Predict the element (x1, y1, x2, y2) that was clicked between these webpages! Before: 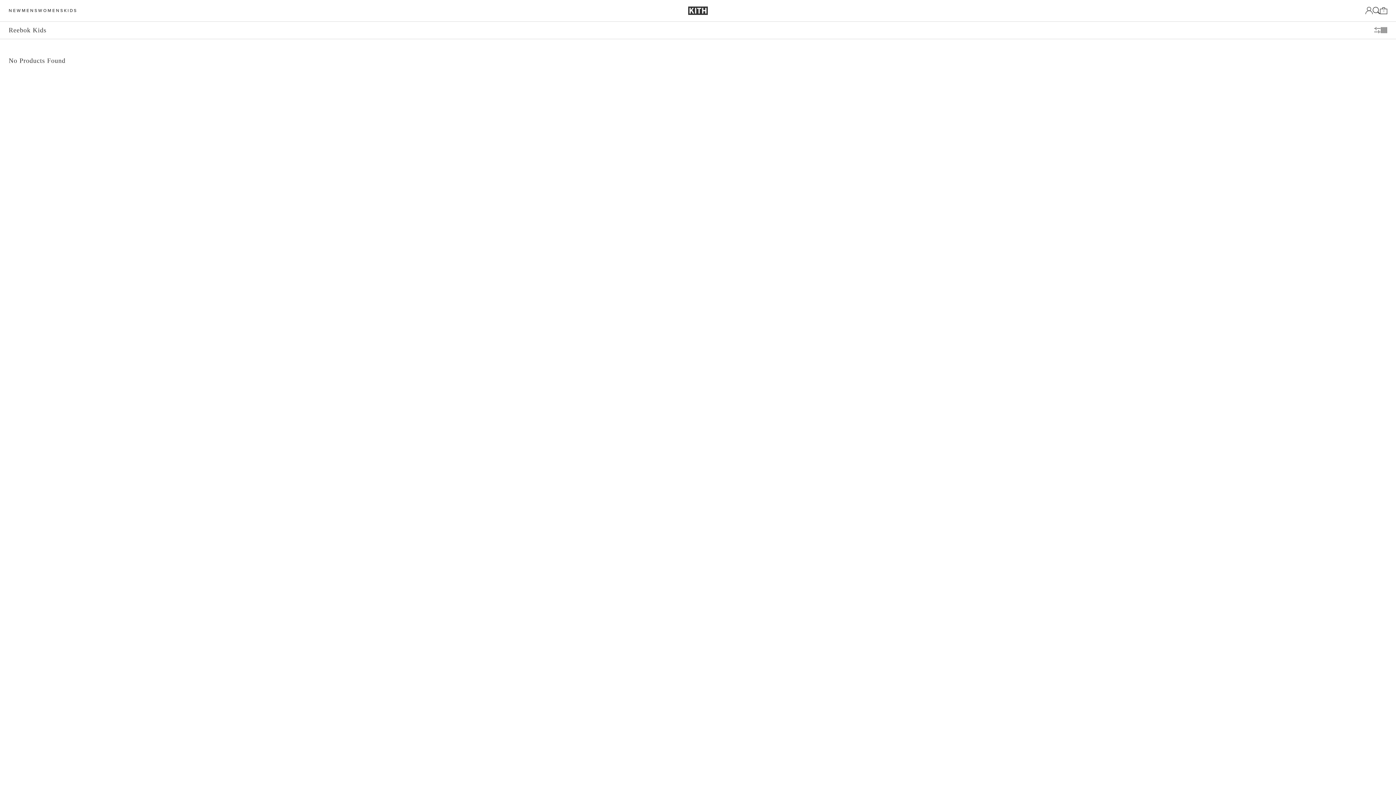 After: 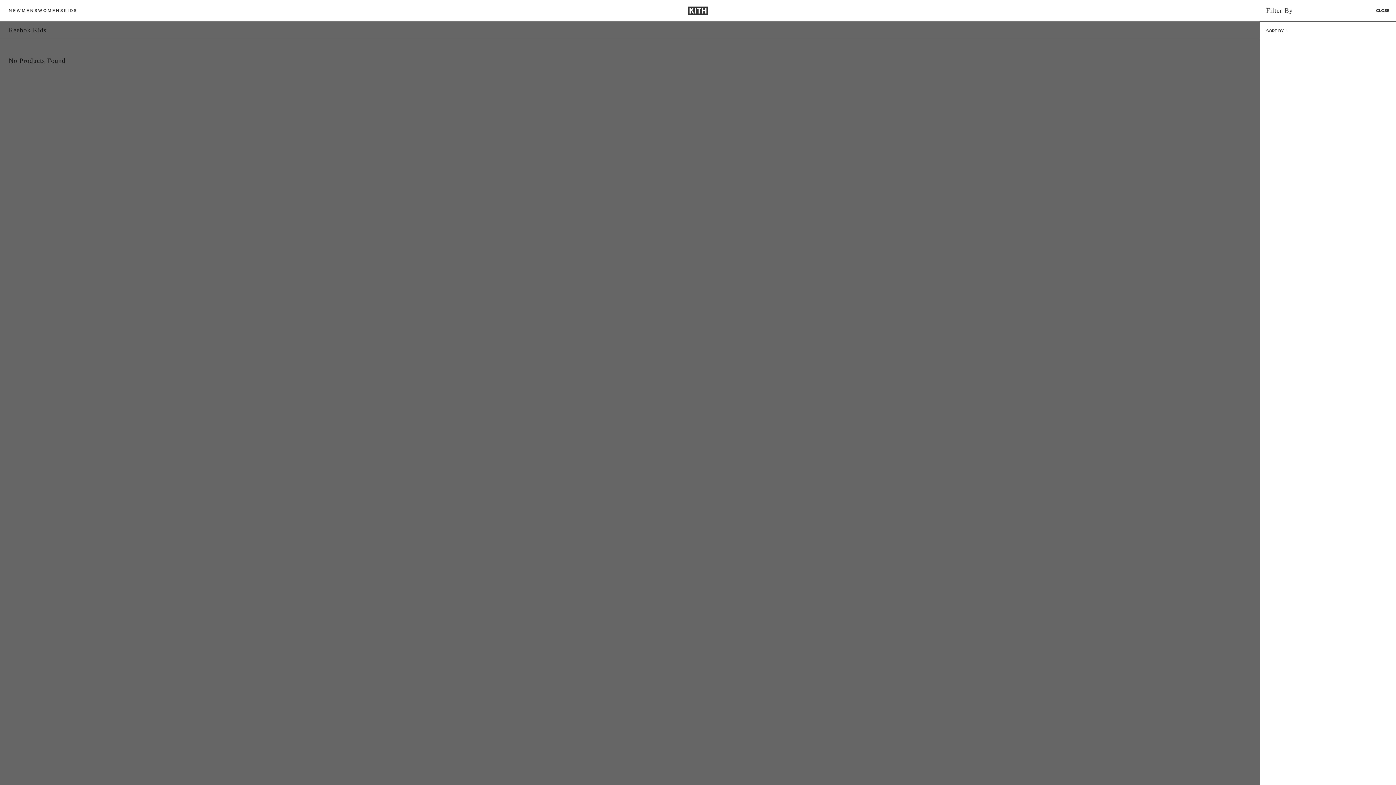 Action: bbox: (1374, 27, 1381, 33) label: Filter & Sort